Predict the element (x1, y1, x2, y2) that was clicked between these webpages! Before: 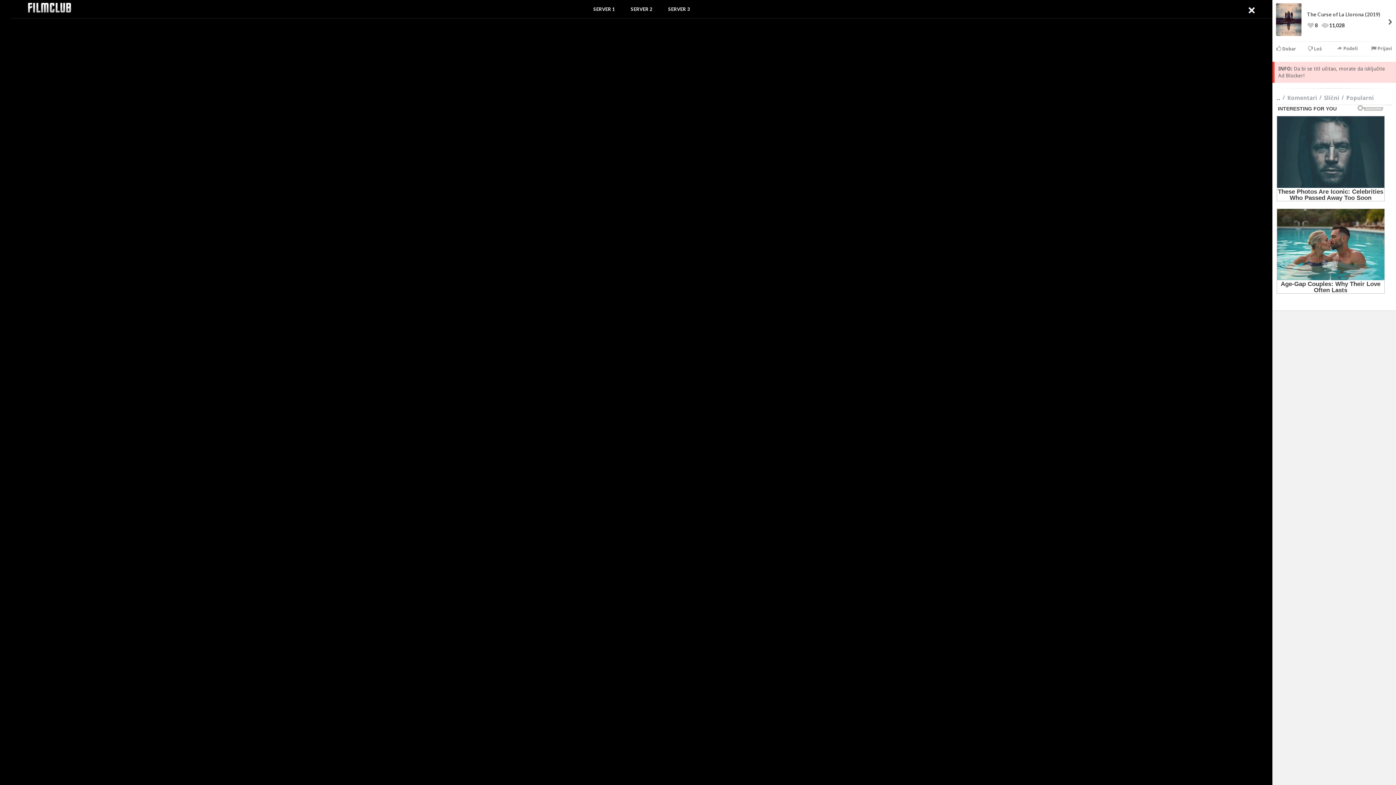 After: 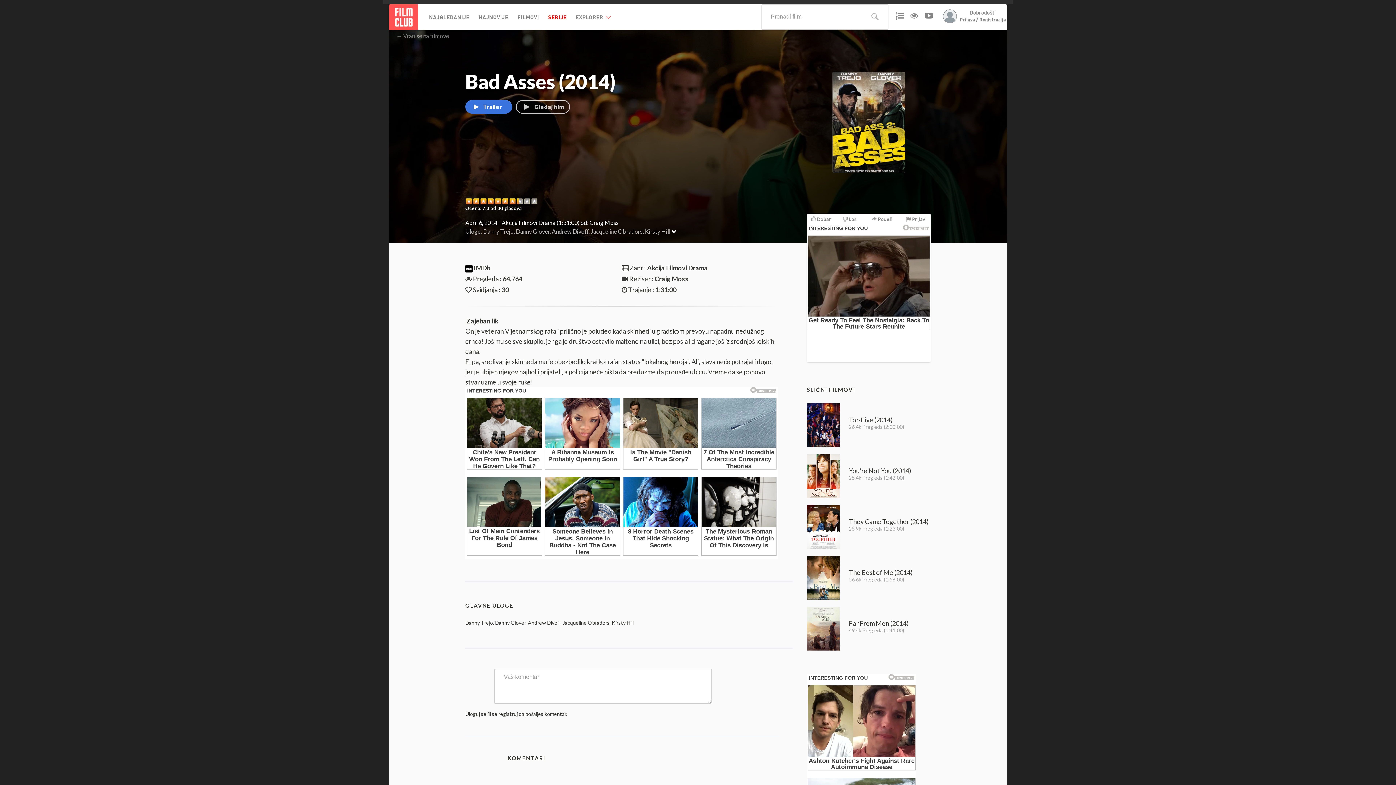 Action: bbox: (1272, 0, 1396, 40) label: The Curse of La Llorona (2019)

  8  11,028